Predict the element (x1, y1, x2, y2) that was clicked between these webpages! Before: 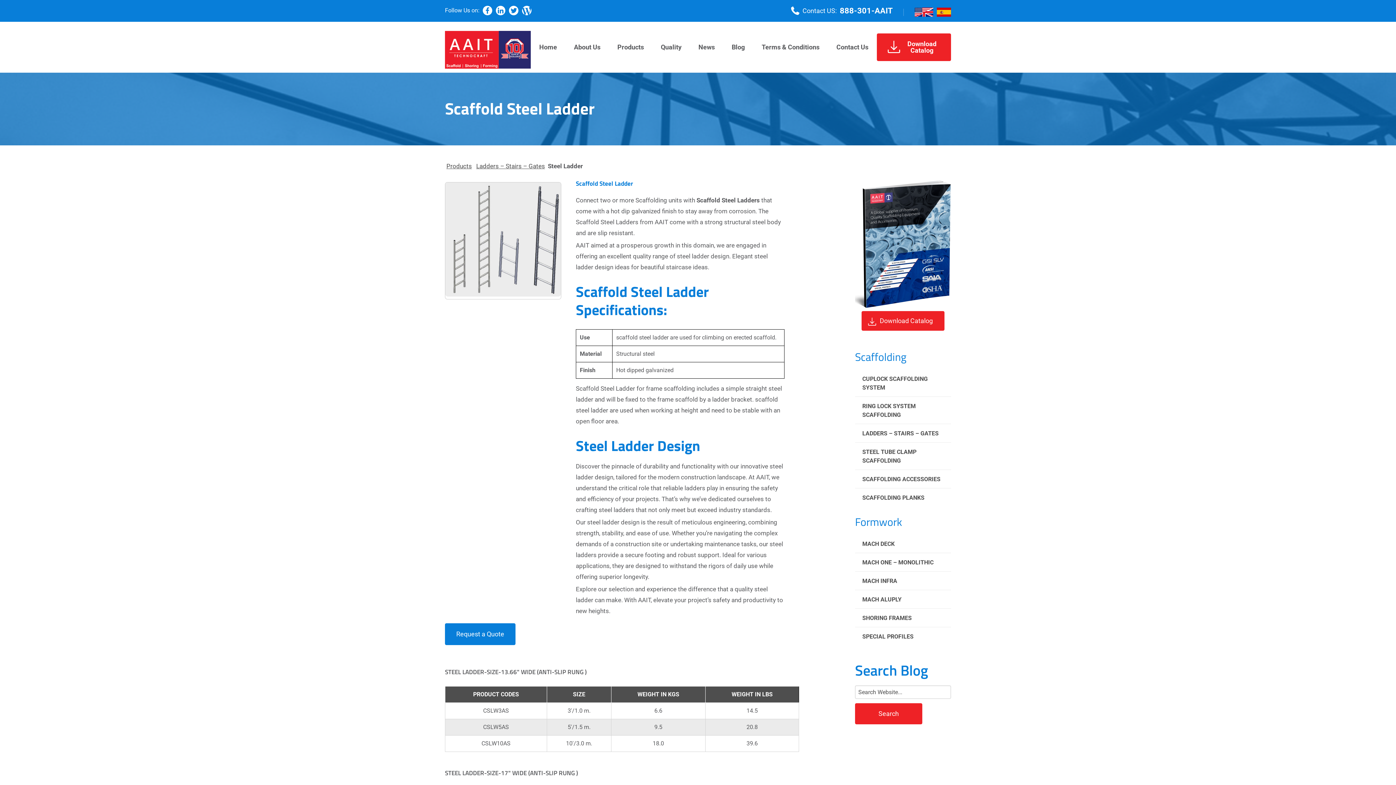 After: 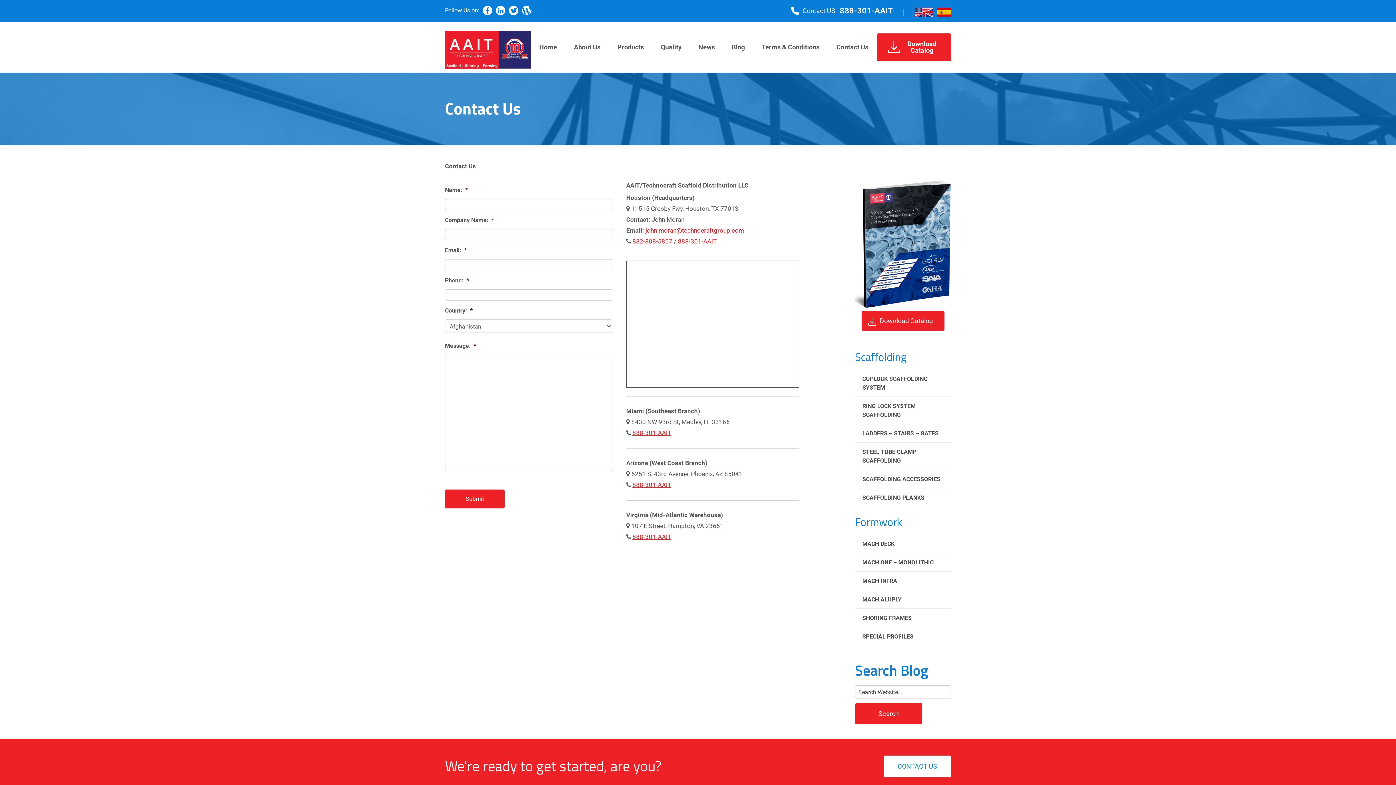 Action: label: Contact Us bbox: (828, 21, 877, 72)